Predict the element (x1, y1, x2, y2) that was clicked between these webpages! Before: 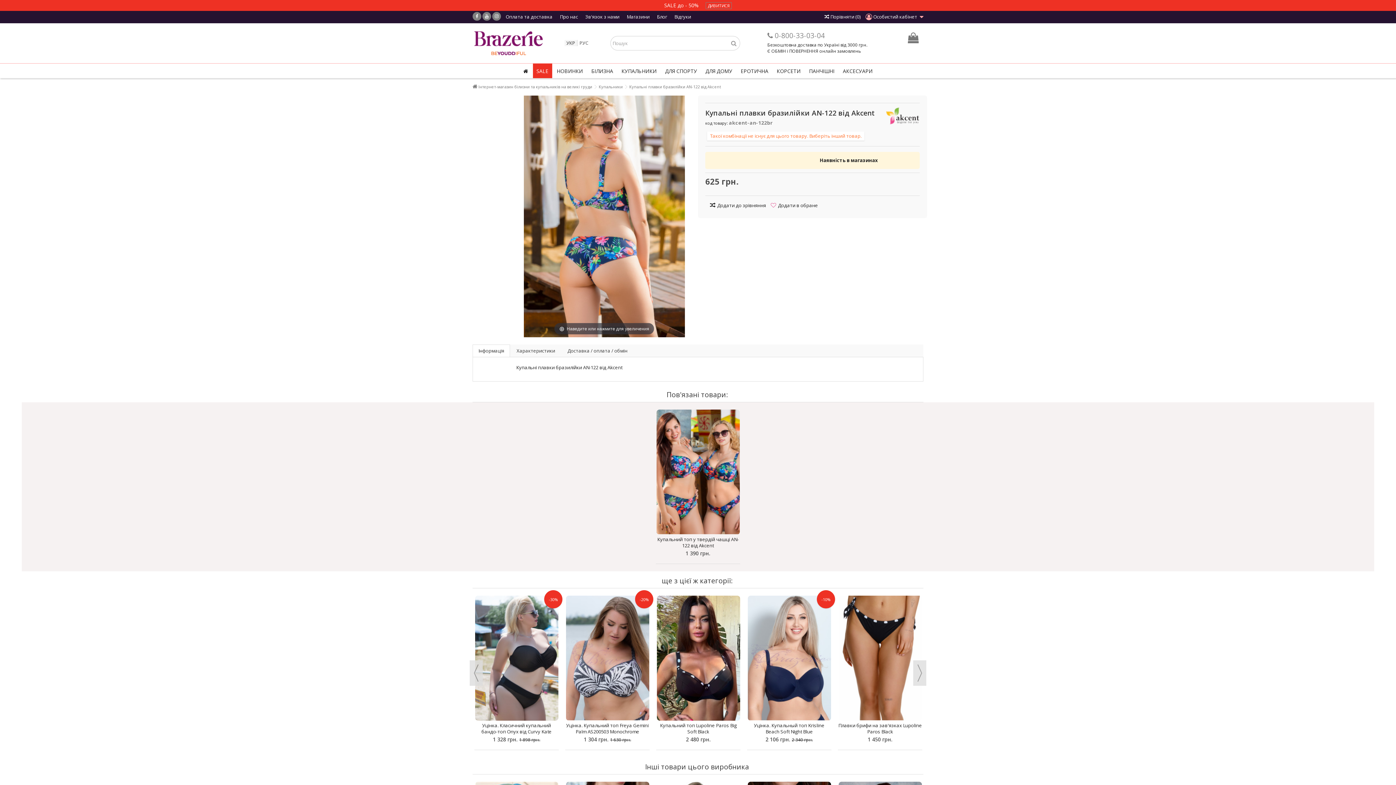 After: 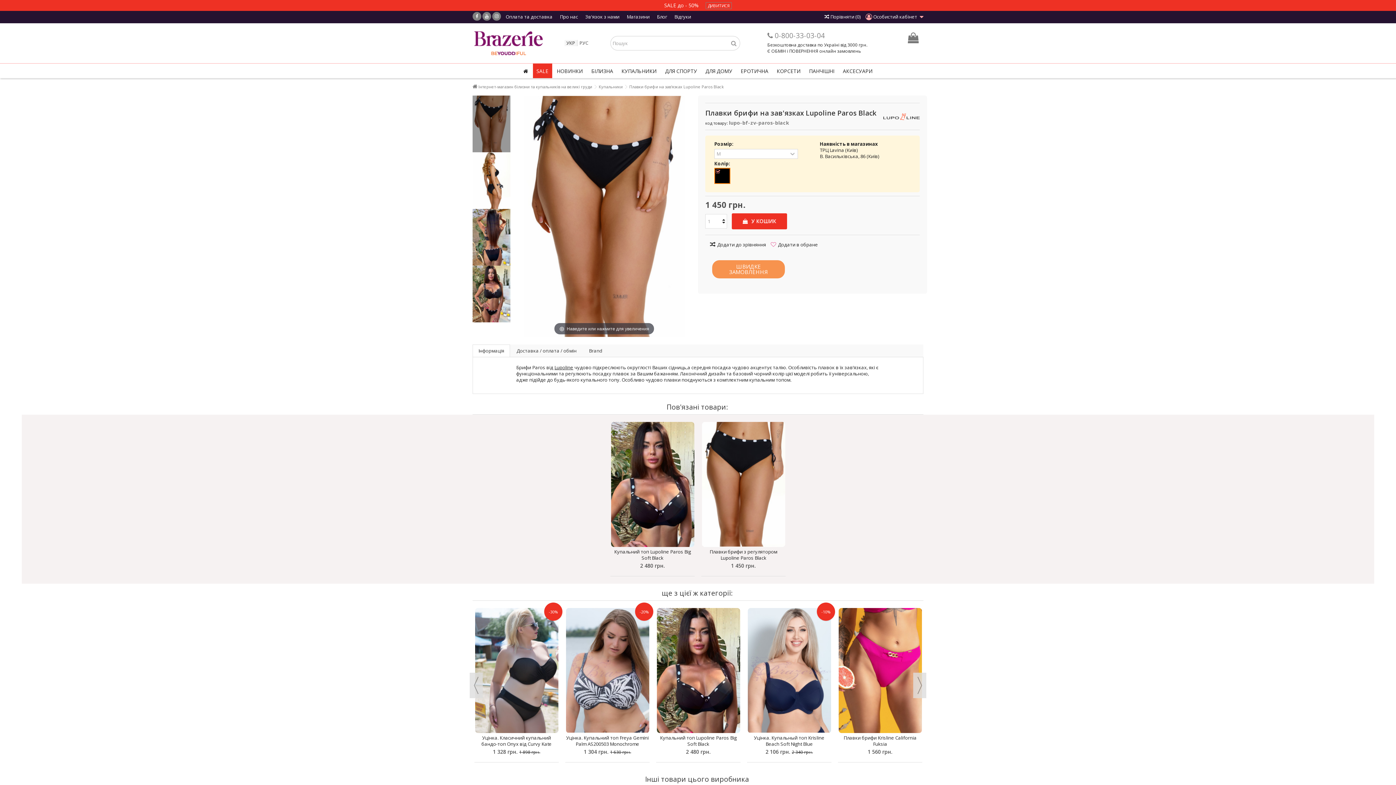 Action: bbox: (838, 596, 922, 721)